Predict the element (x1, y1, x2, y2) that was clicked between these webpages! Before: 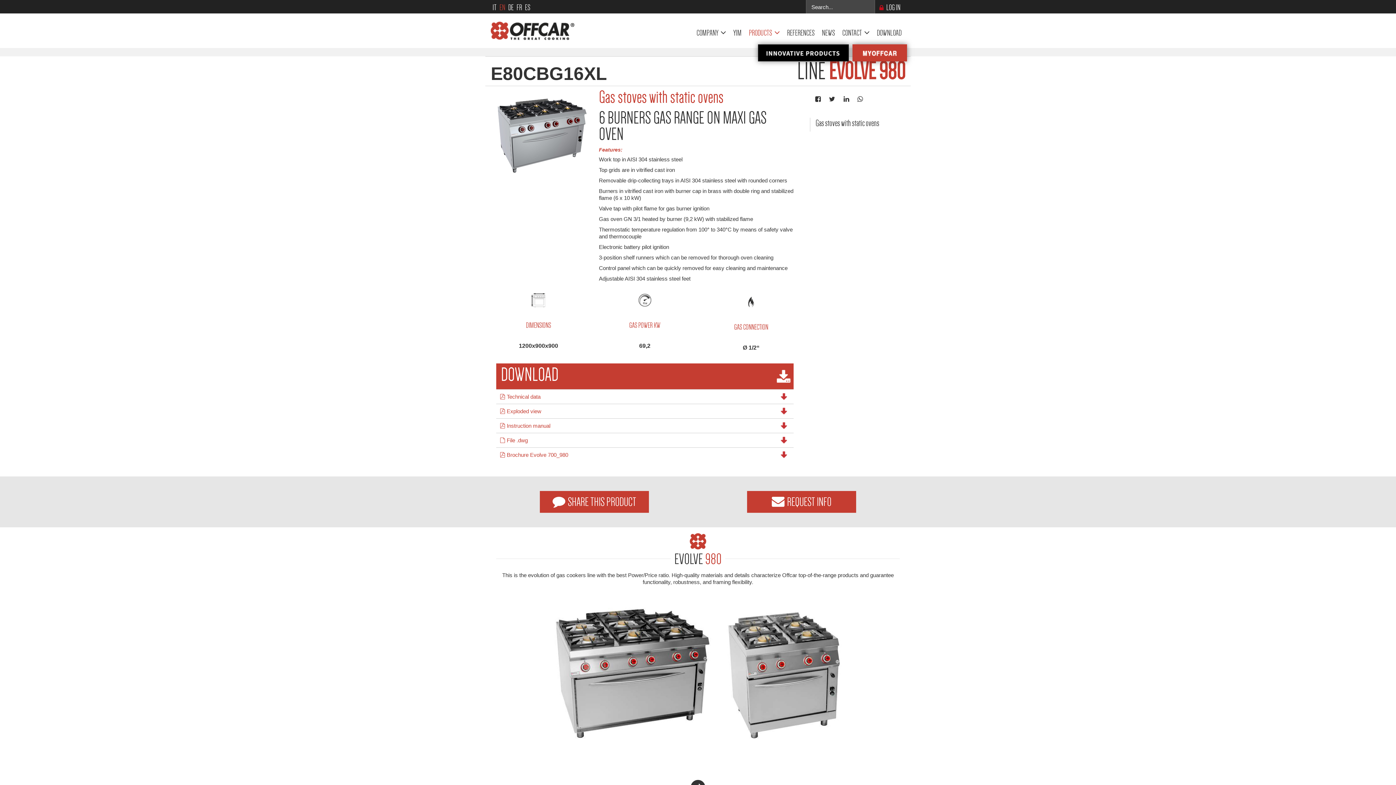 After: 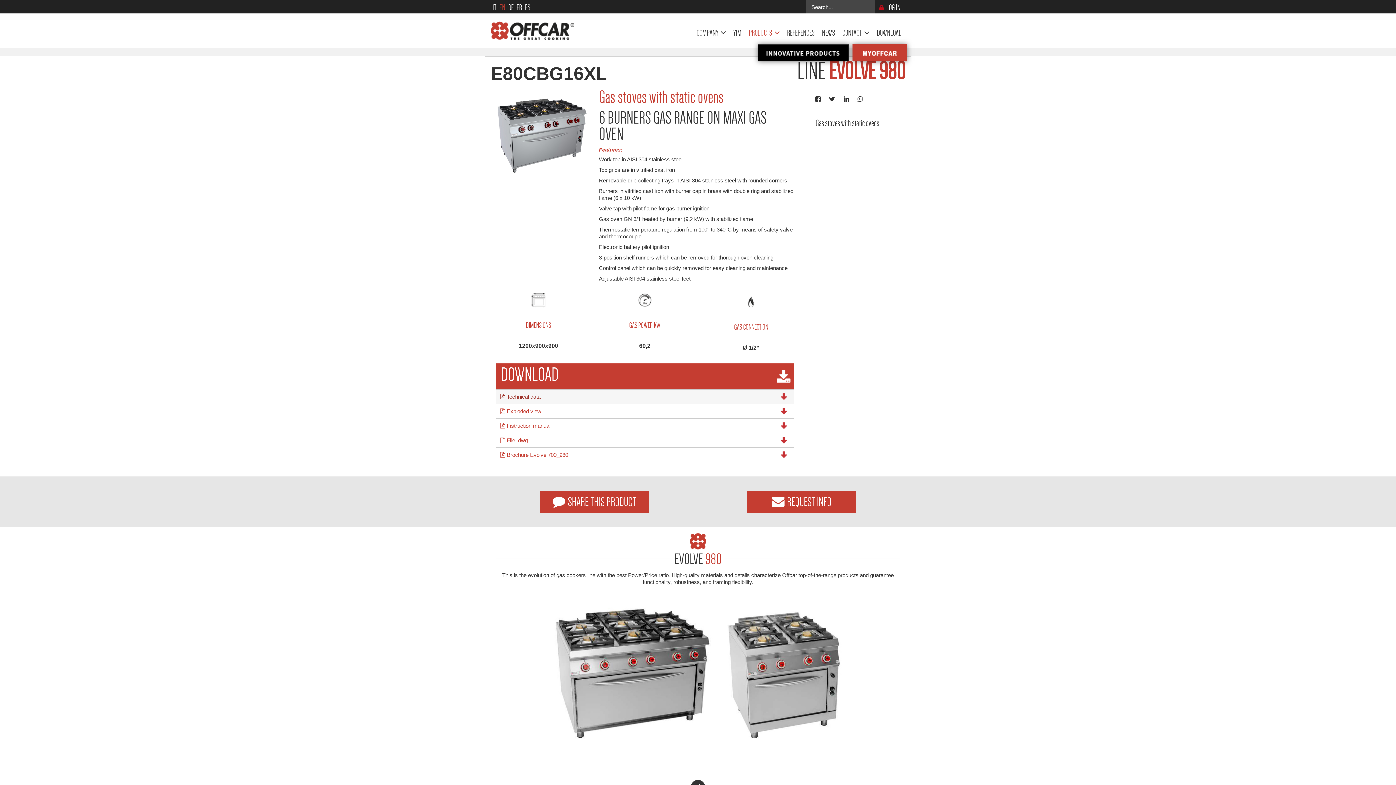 Action: bbox: (496, 389, 793, 404) label:  
pdf
Technical data